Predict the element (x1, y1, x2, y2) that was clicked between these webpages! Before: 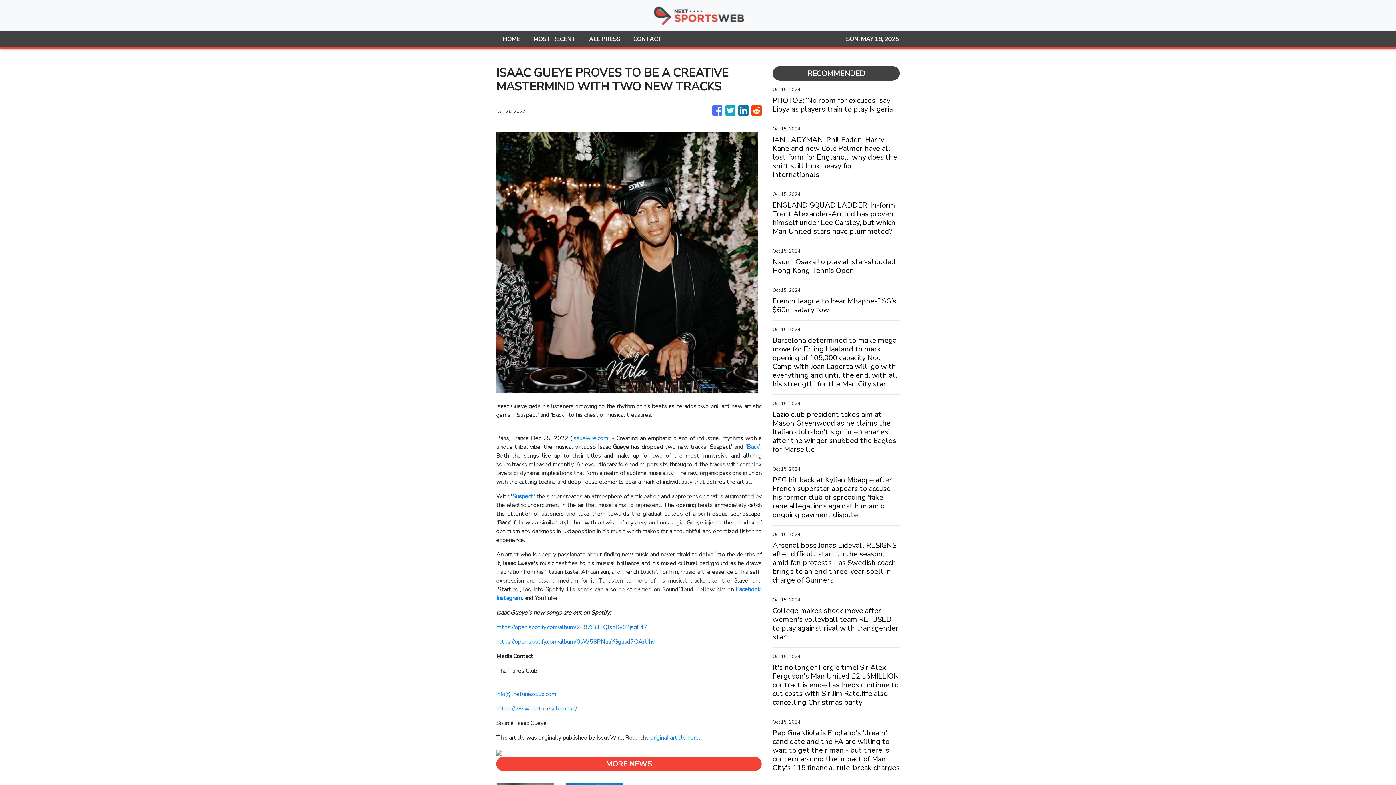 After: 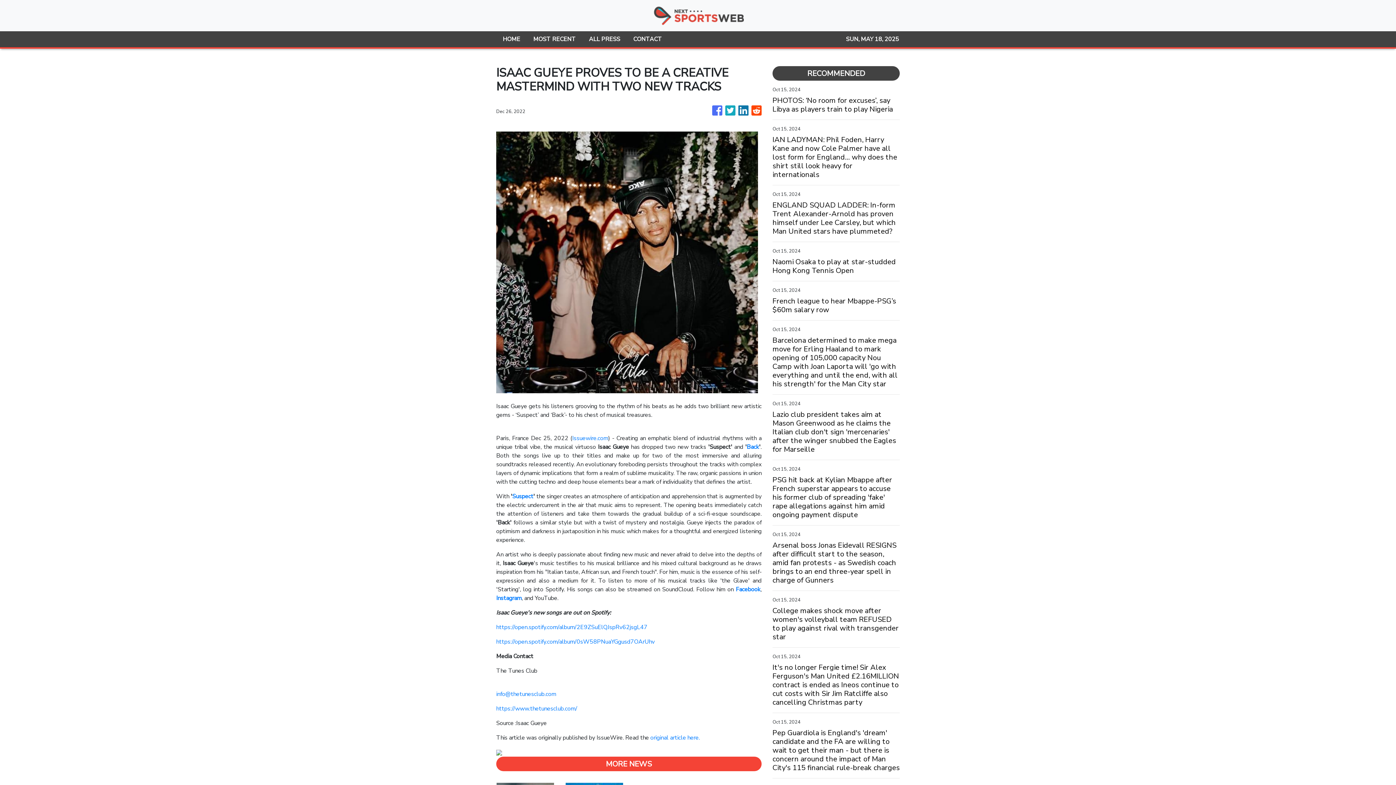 Action: label: original article here. bbox: (650, 734, 700, 742)